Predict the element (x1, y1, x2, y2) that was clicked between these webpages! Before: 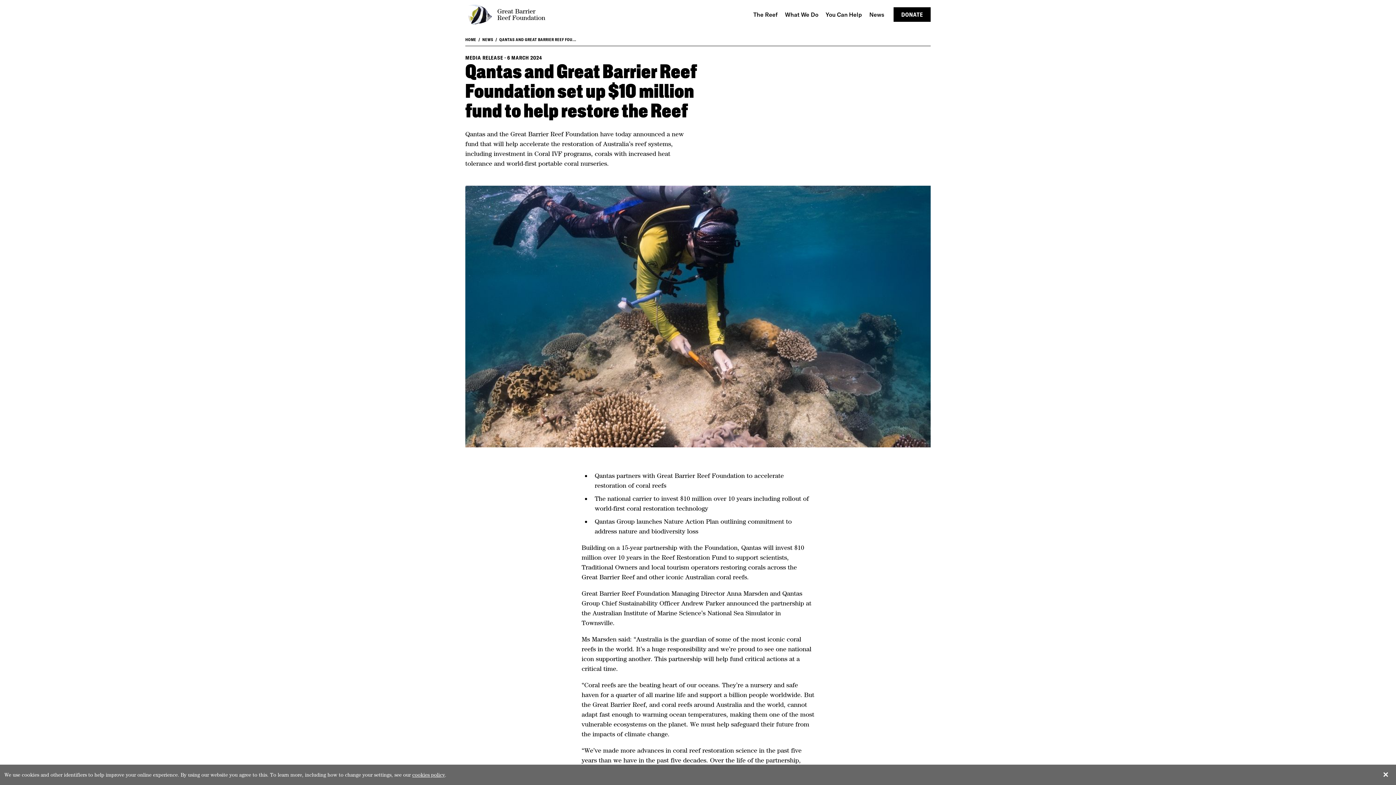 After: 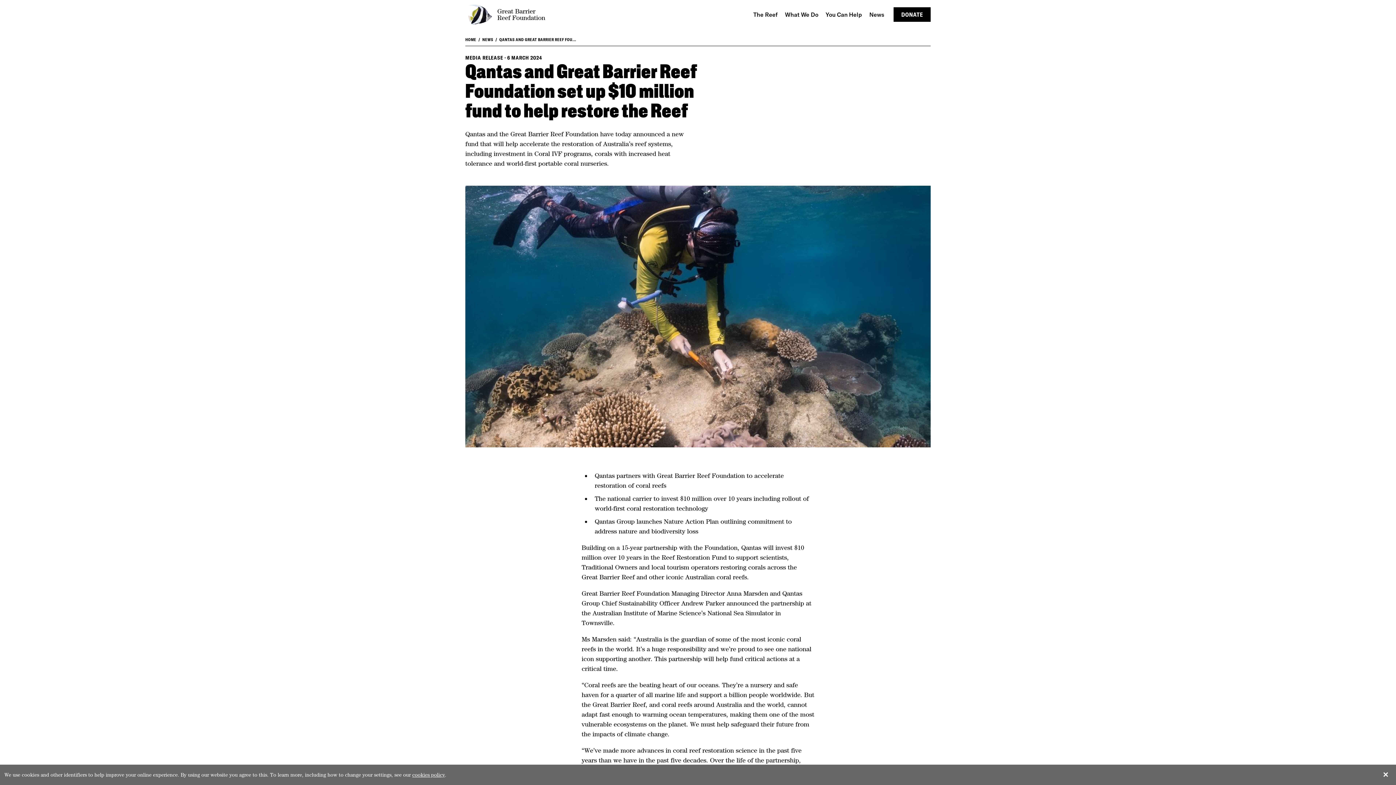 Action: bbox: (499, 37, 576, 42) label: QANTAS AND GREAT BARRIER REEF FOU...